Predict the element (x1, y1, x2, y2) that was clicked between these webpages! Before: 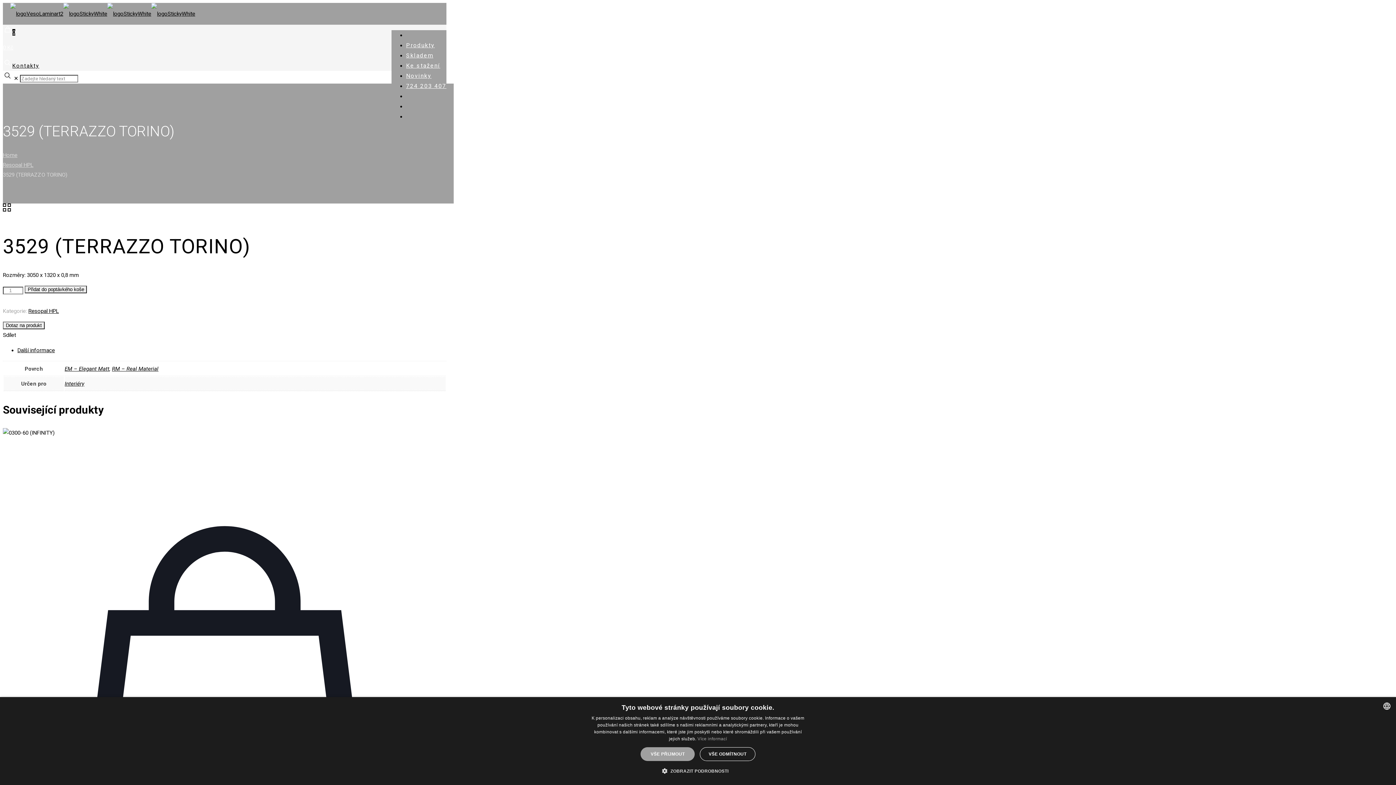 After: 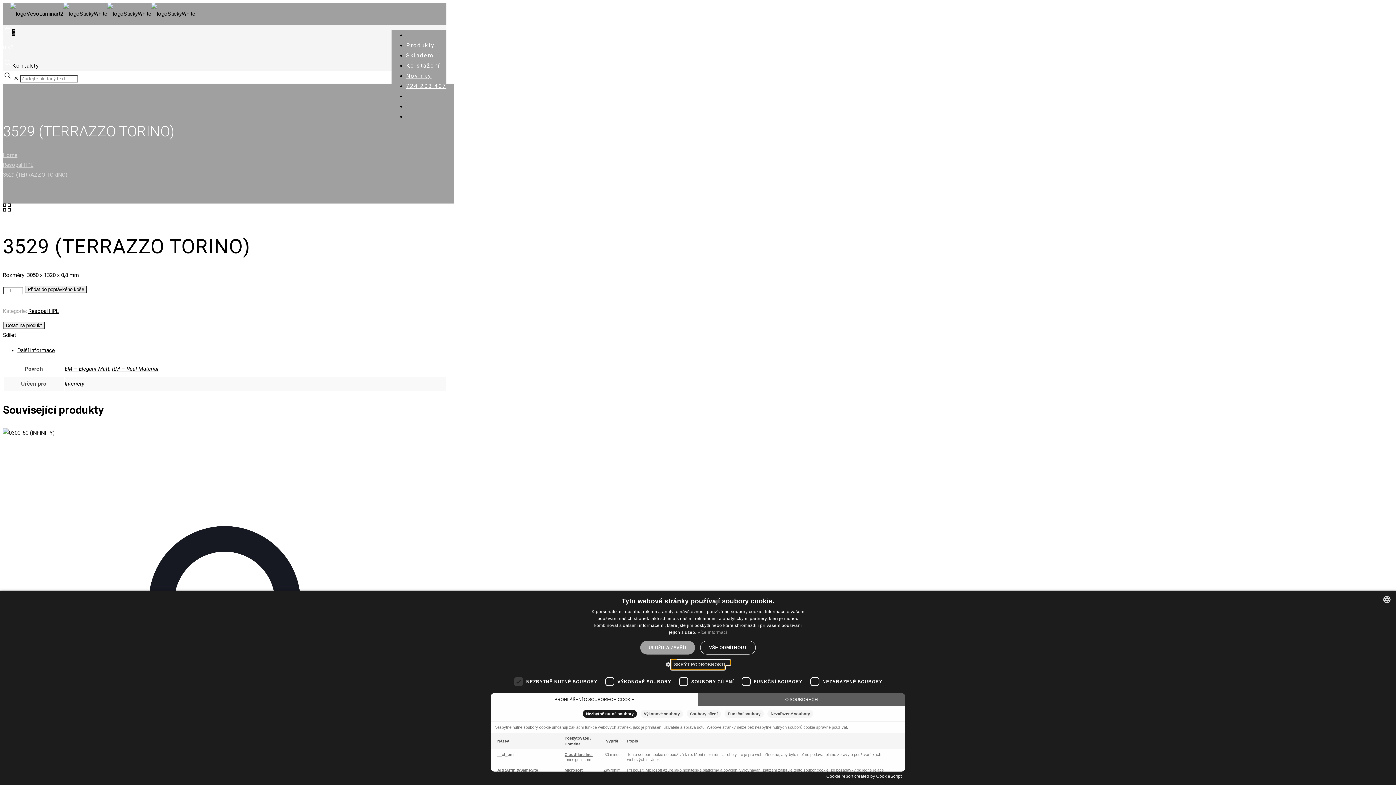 Action: label:  ZOBRAZIT PODROBNOSTI bbox: (667, 766, 728, 776)